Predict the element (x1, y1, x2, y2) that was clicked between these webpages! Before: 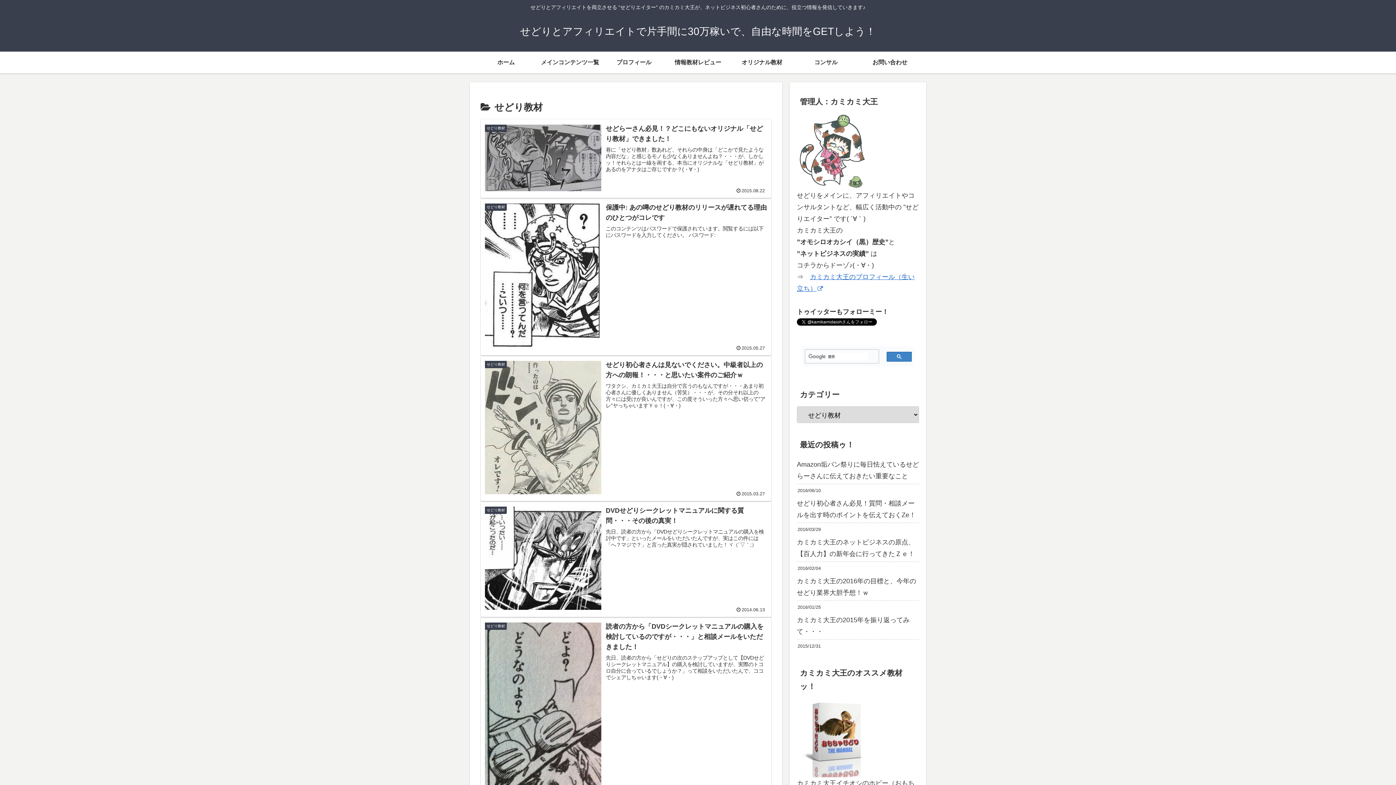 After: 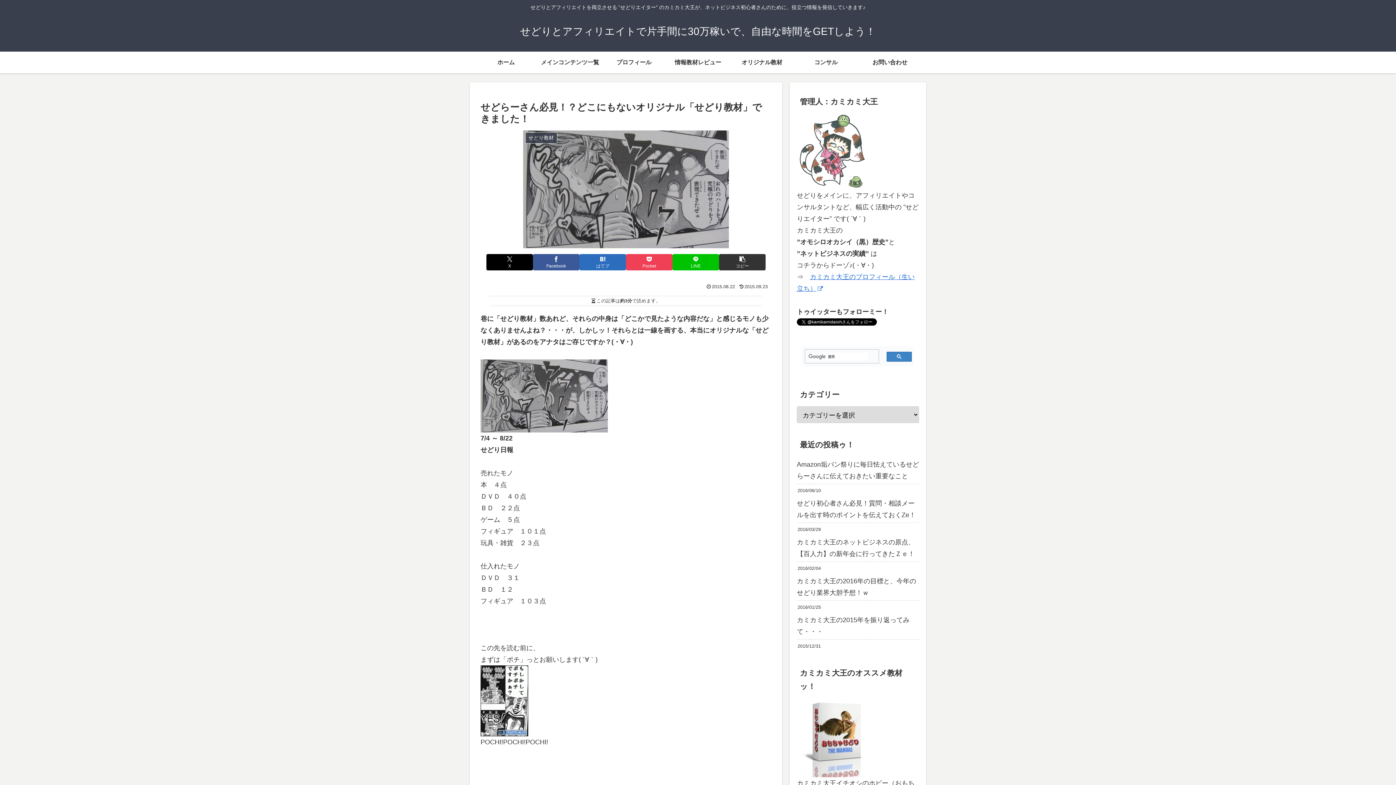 Action: label: せどり教材
せどらーさん必見！？どこにもないオリジナル「せどり教材」できました！
巷に「せどり教材」数あれど、それらの中身は「どこかで見たような内容だな」と感じるモノも少なくありませんよね？・・・が、しかしッ！それらとは一線を画する、本当にオリジナルな「せどり教材」があるのをアナタはご存じですか？(・∀・)
2015.08.22 bbox: (480, 119, 771, 198)